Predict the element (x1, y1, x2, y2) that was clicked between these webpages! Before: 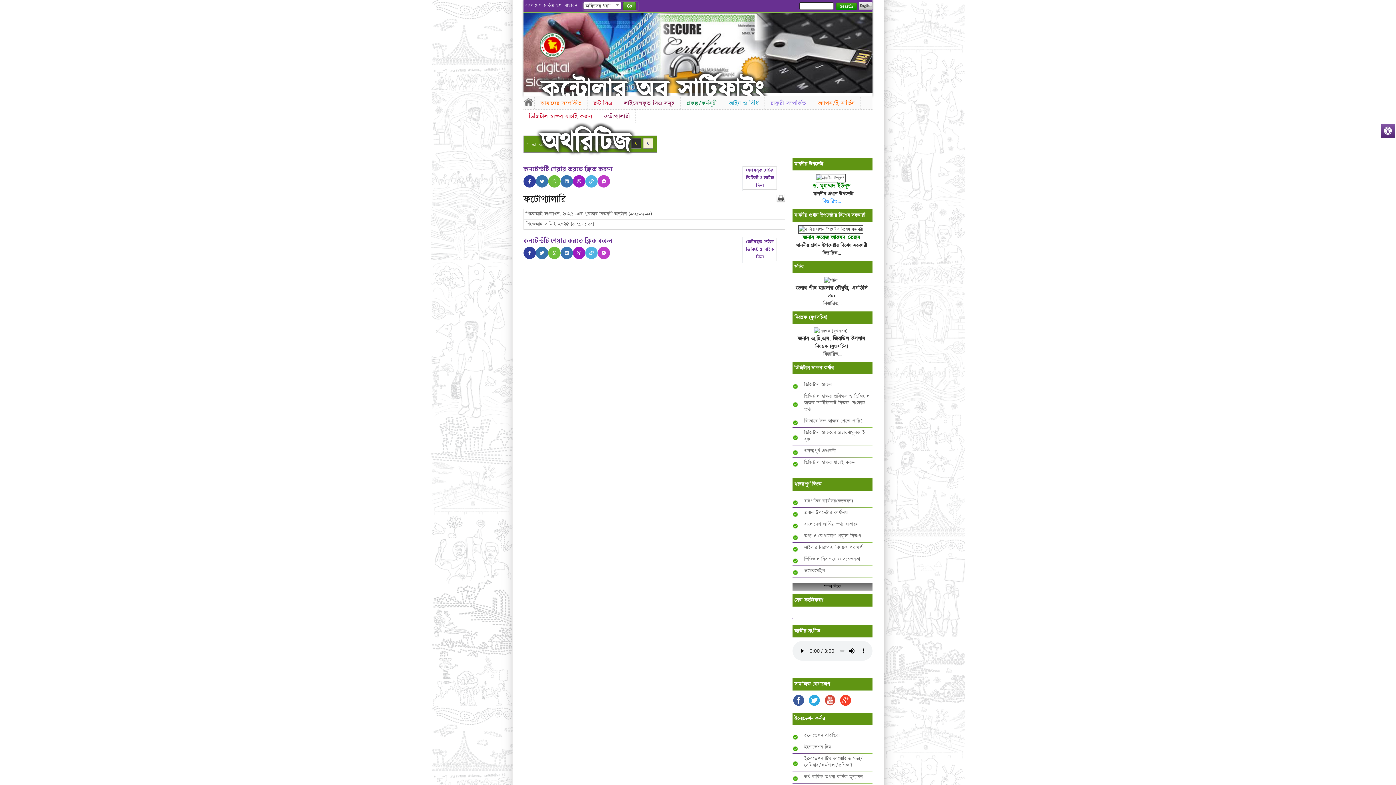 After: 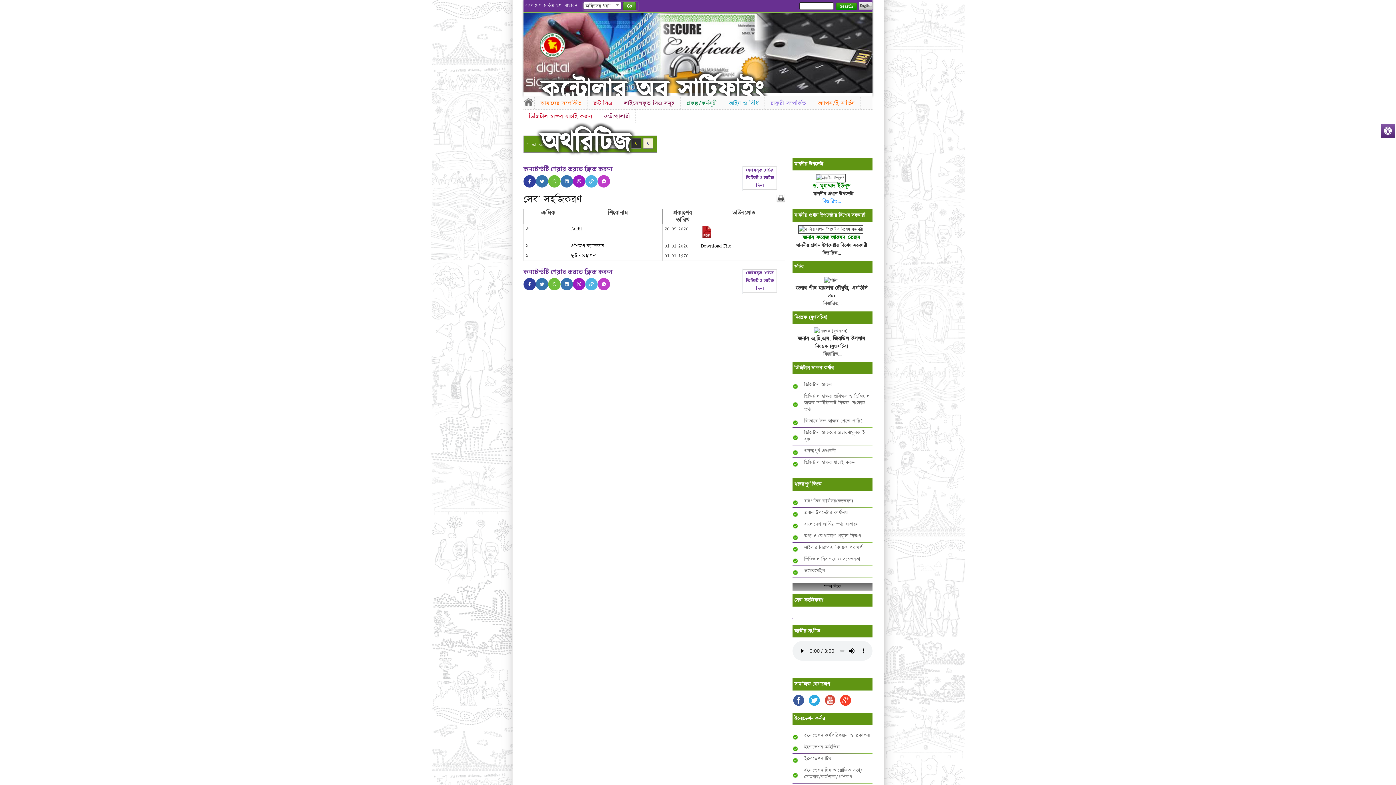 Action: bbox: (794, 596, 823, 604) label: সেবা সহজিকরণ